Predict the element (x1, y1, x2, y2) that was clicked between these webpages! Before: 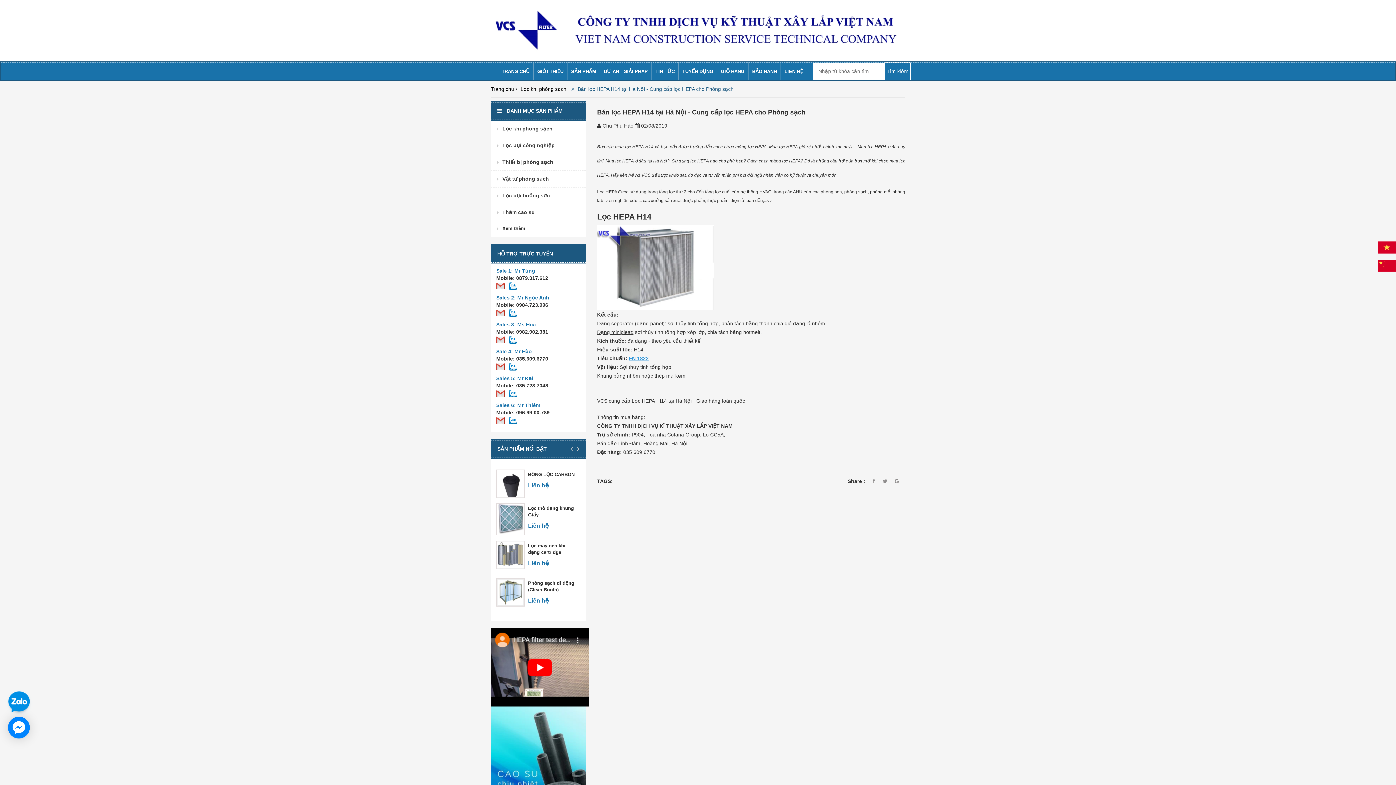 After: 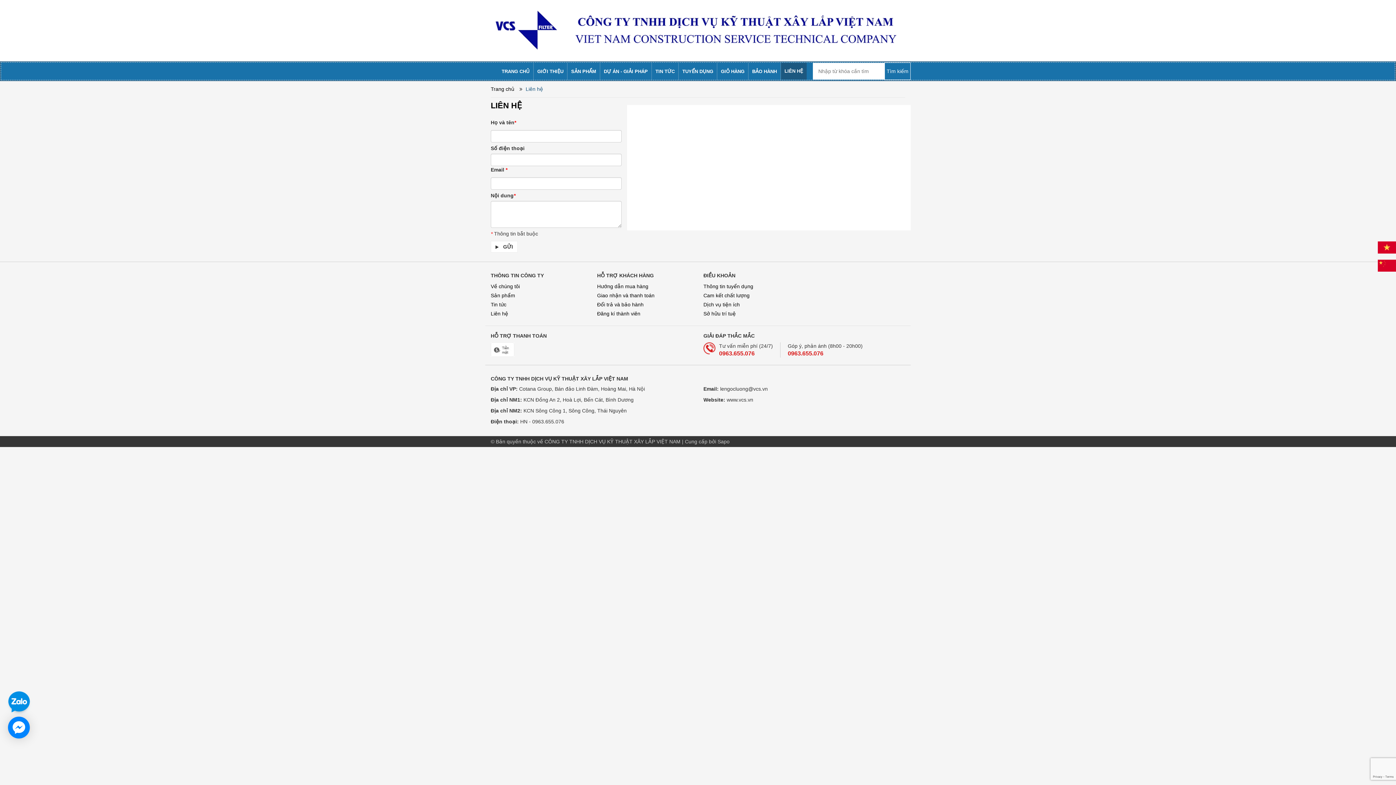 Action: bbox: (528, 481, 577, 489) label: Liên hệ